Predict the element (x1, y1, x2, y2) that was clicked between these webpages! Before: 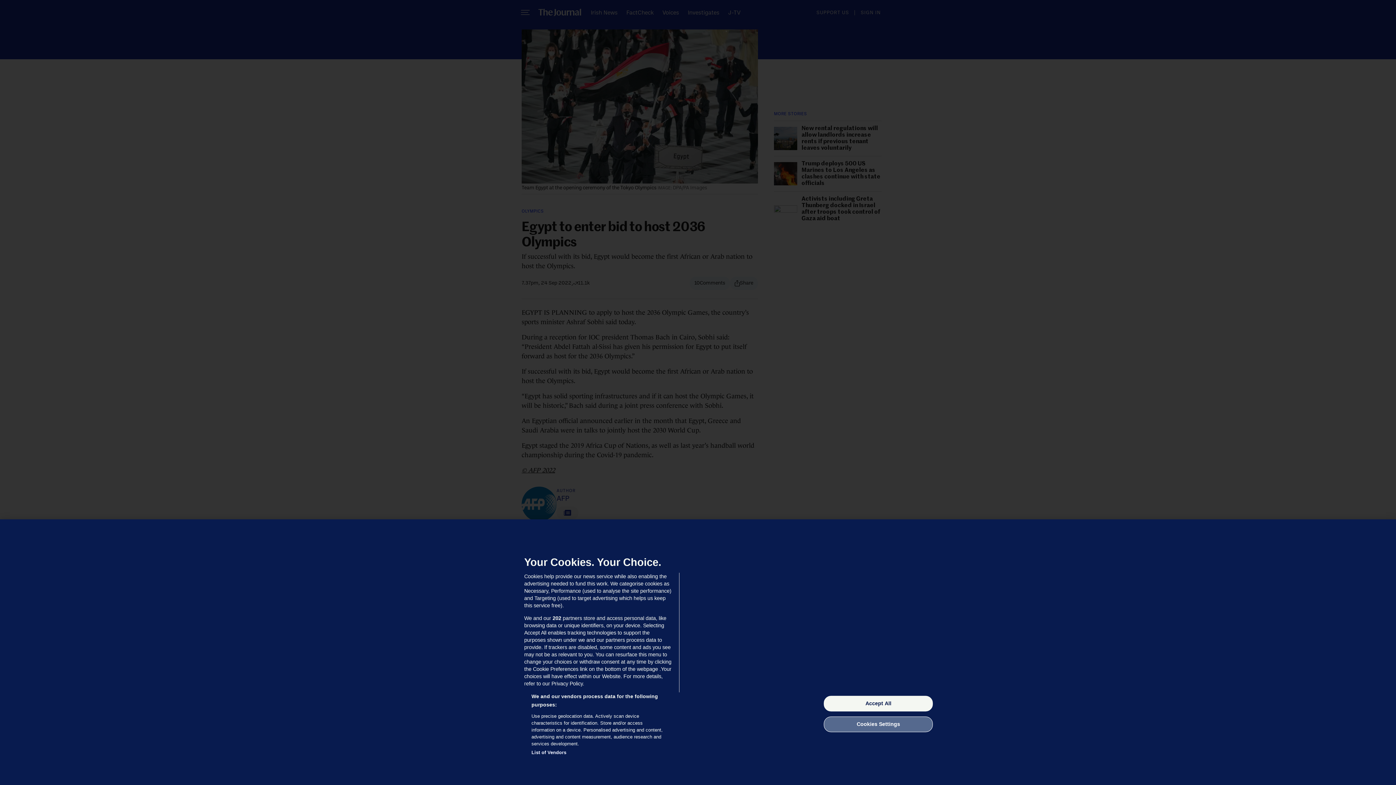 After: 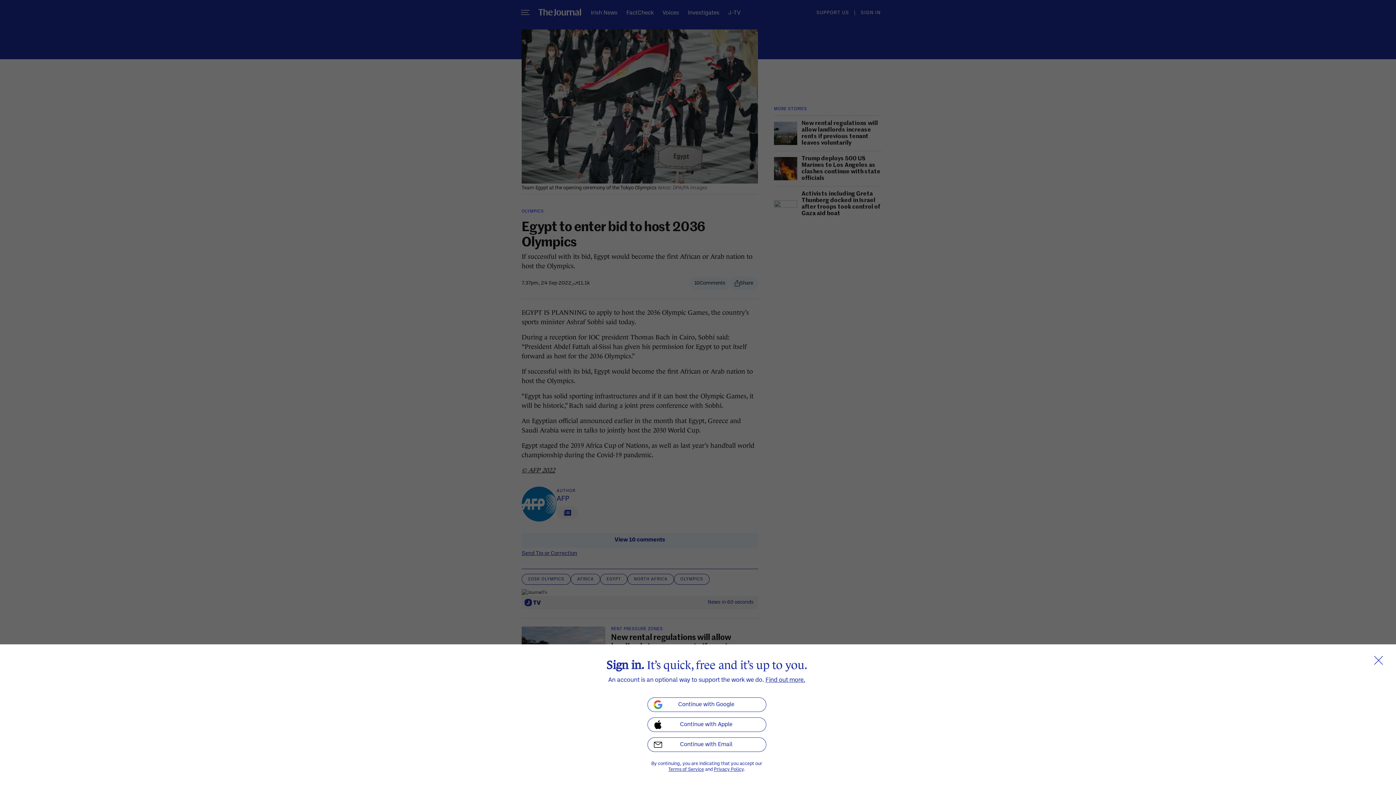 Action: bbox: (824, 696, 933, 711) label: Accept All